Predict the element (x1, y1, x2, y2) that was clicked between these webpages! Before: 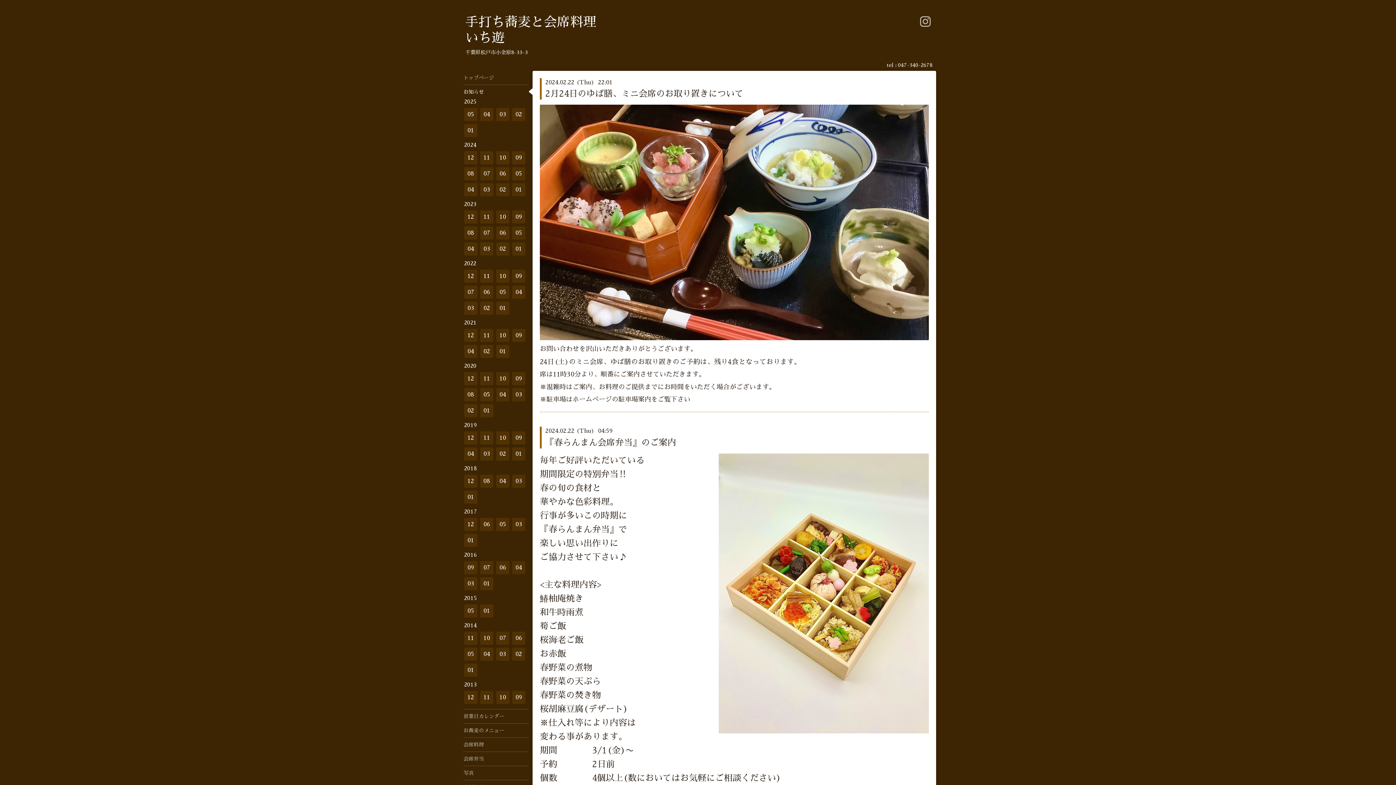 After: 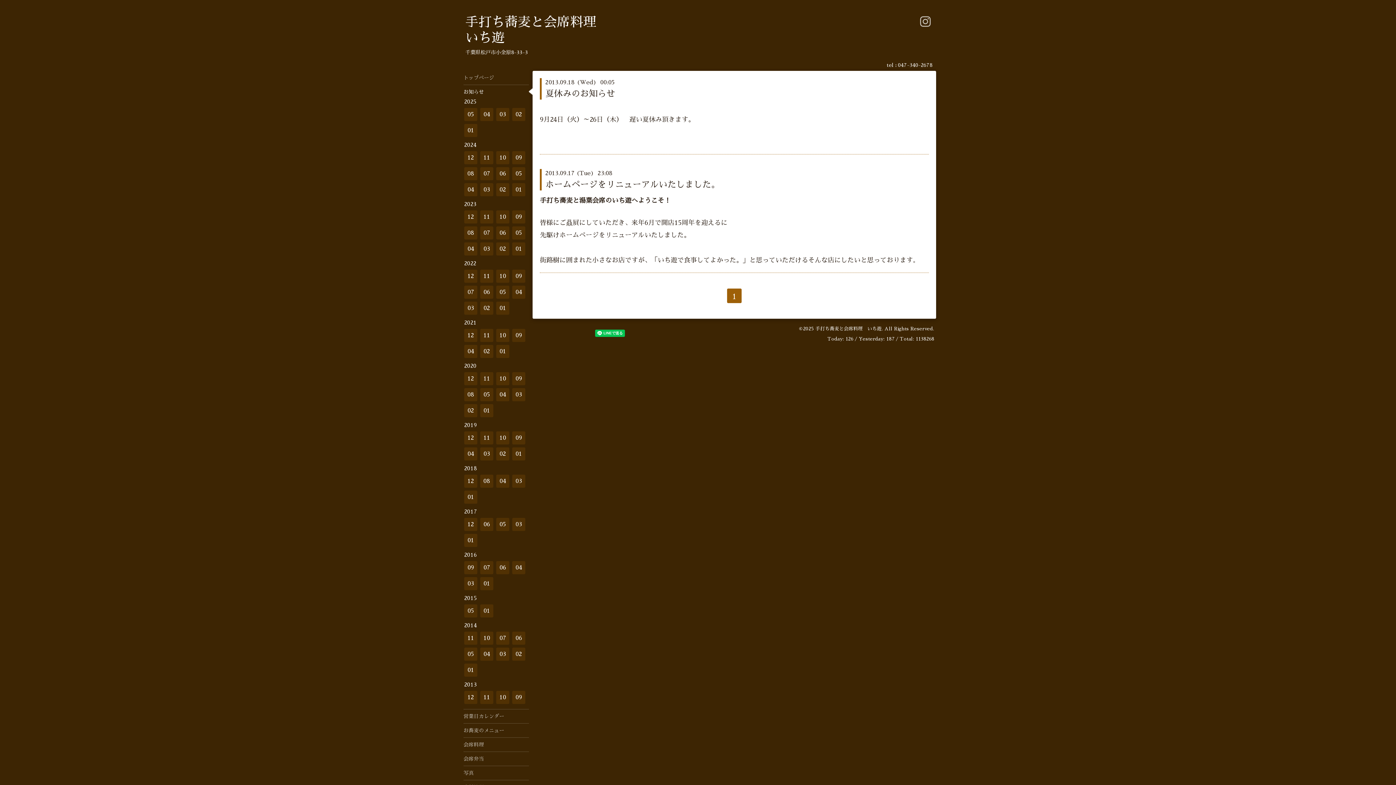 Action: bbox: (512, 691, 525, 704) label: 09